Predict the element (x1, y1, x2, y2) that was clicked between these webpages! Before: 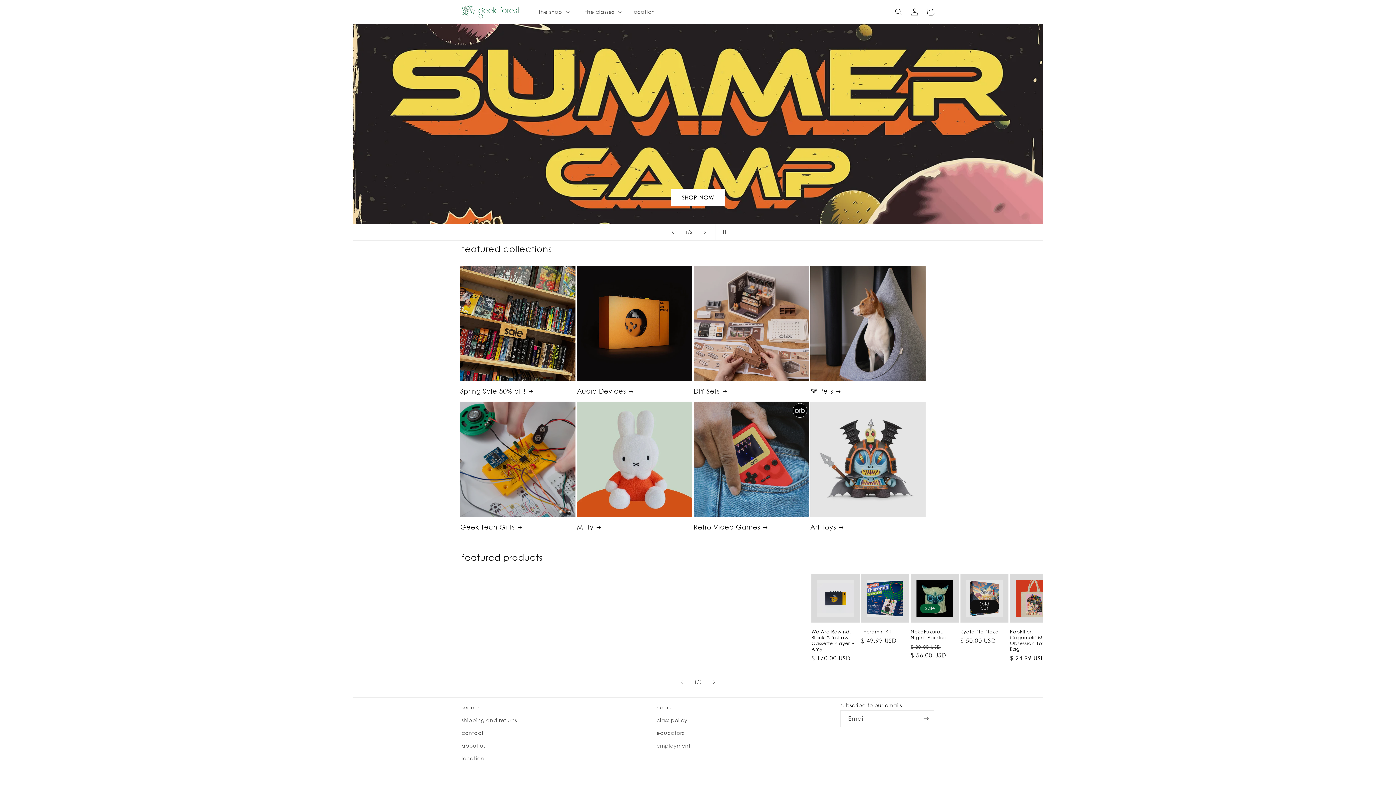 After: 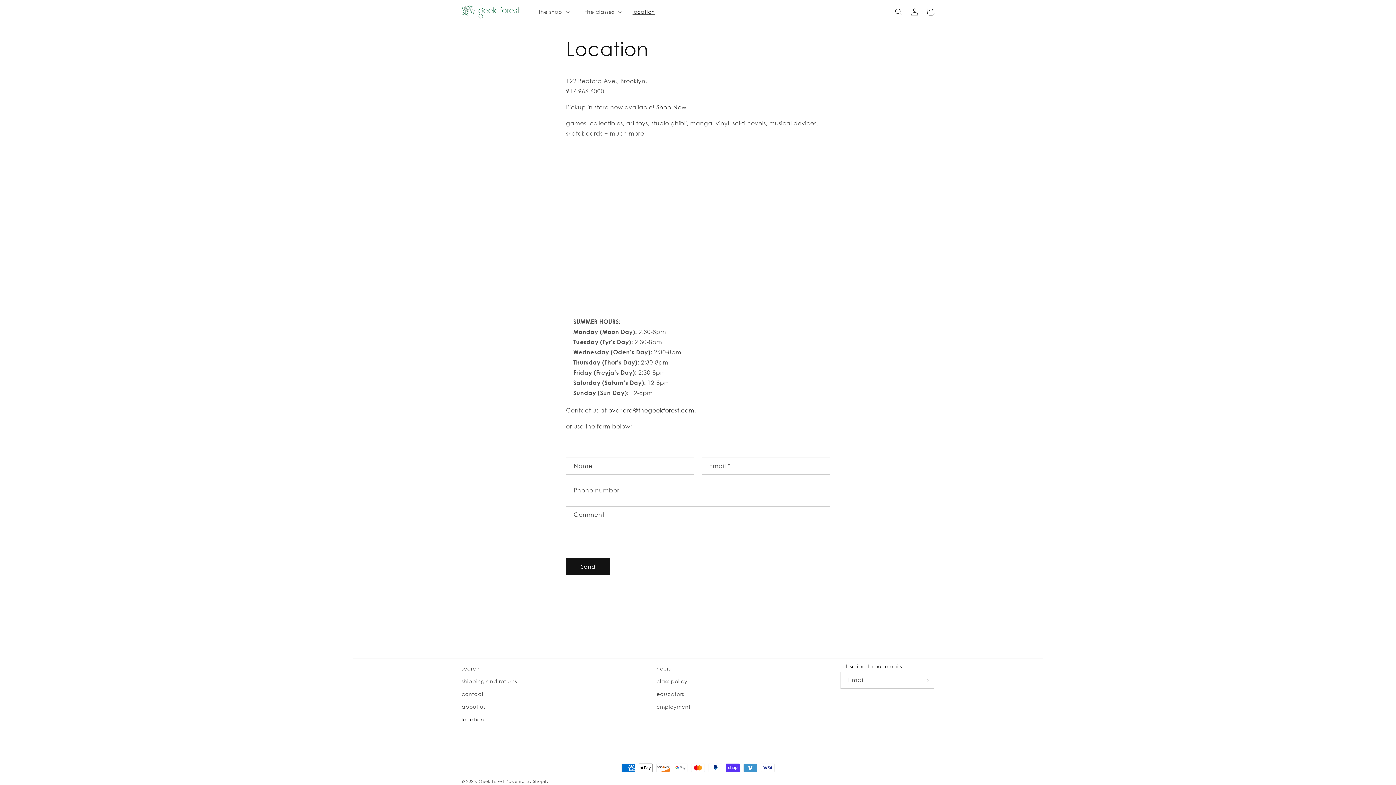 Action: bbox: (628, 0, 659, 24) label: location